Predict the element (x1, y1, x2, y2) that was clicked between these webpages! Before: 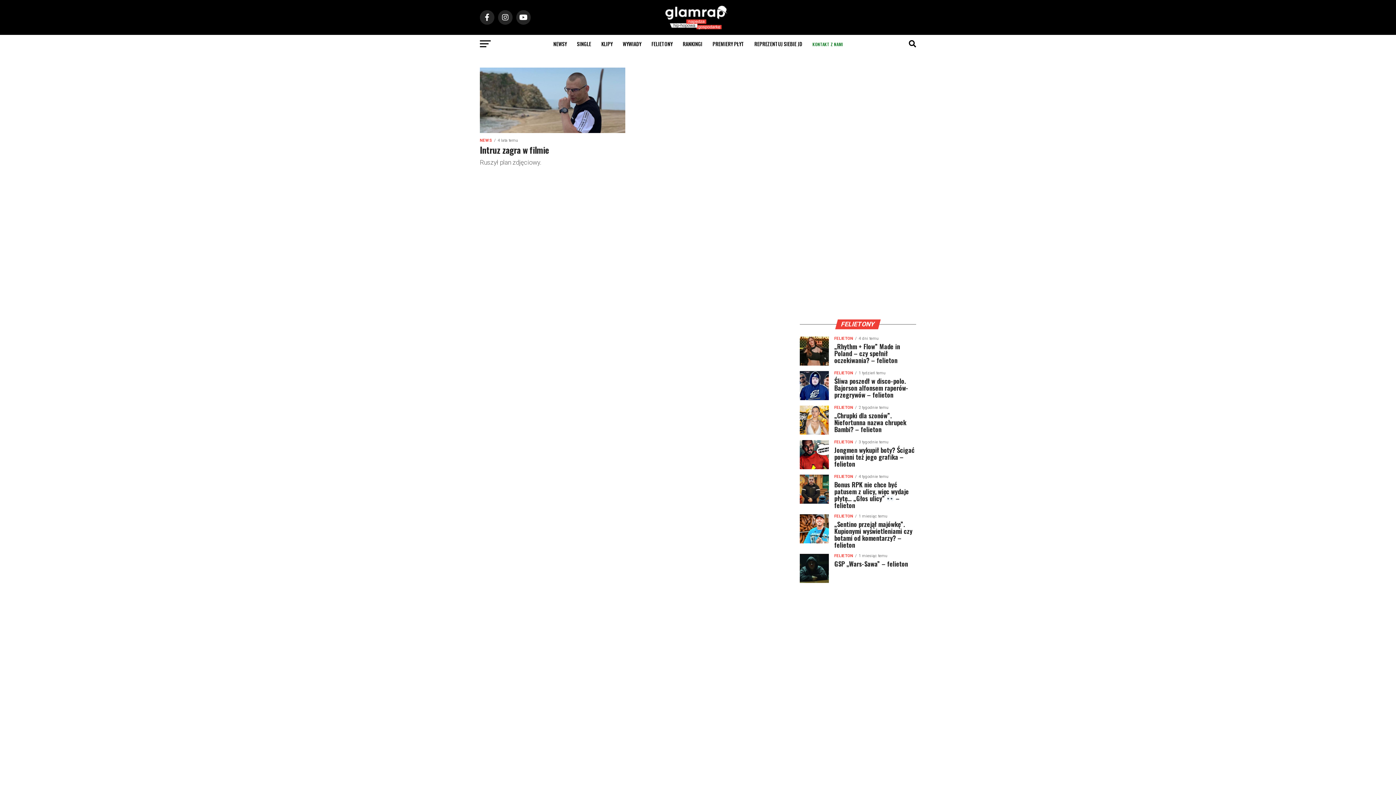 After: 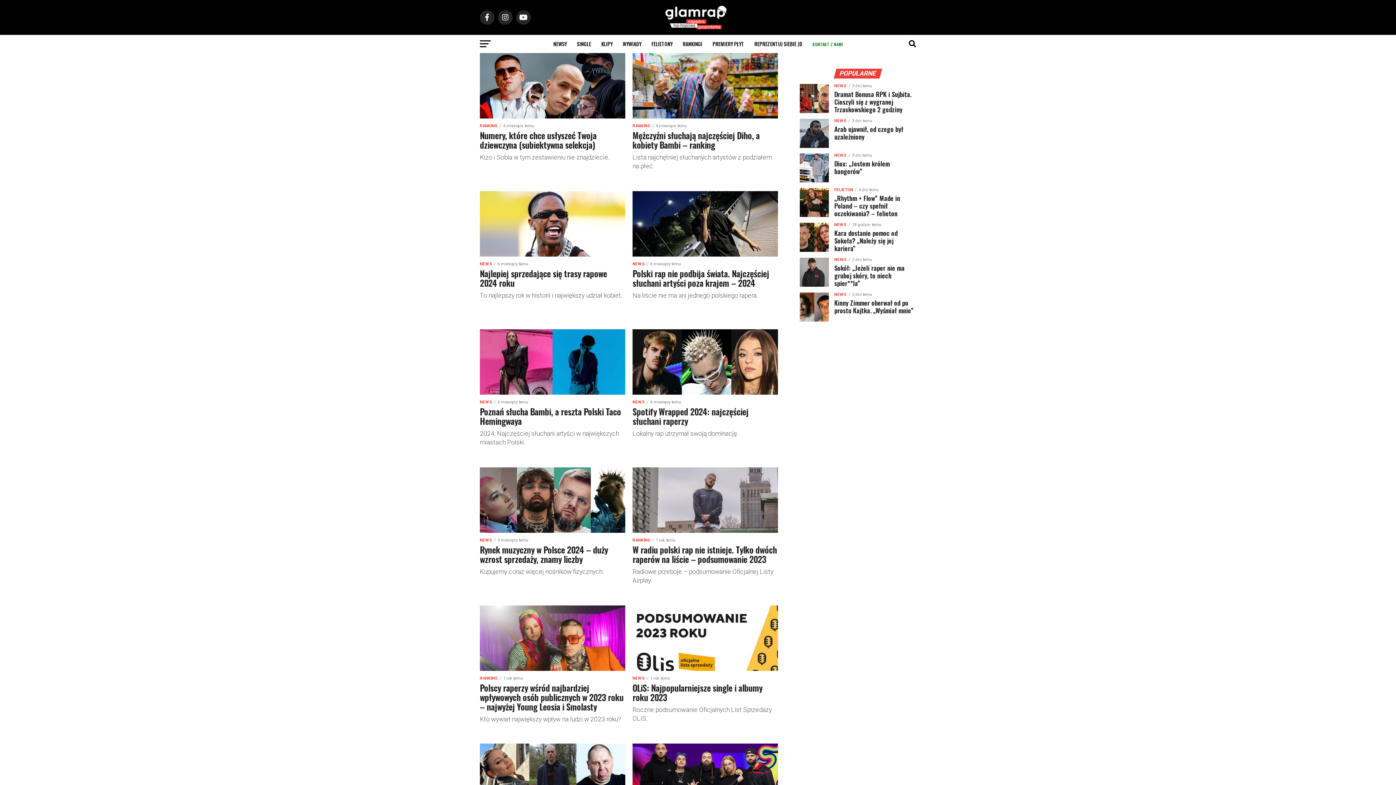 Action: bbox: (678, 34, 706, 53) label: RANKINGI